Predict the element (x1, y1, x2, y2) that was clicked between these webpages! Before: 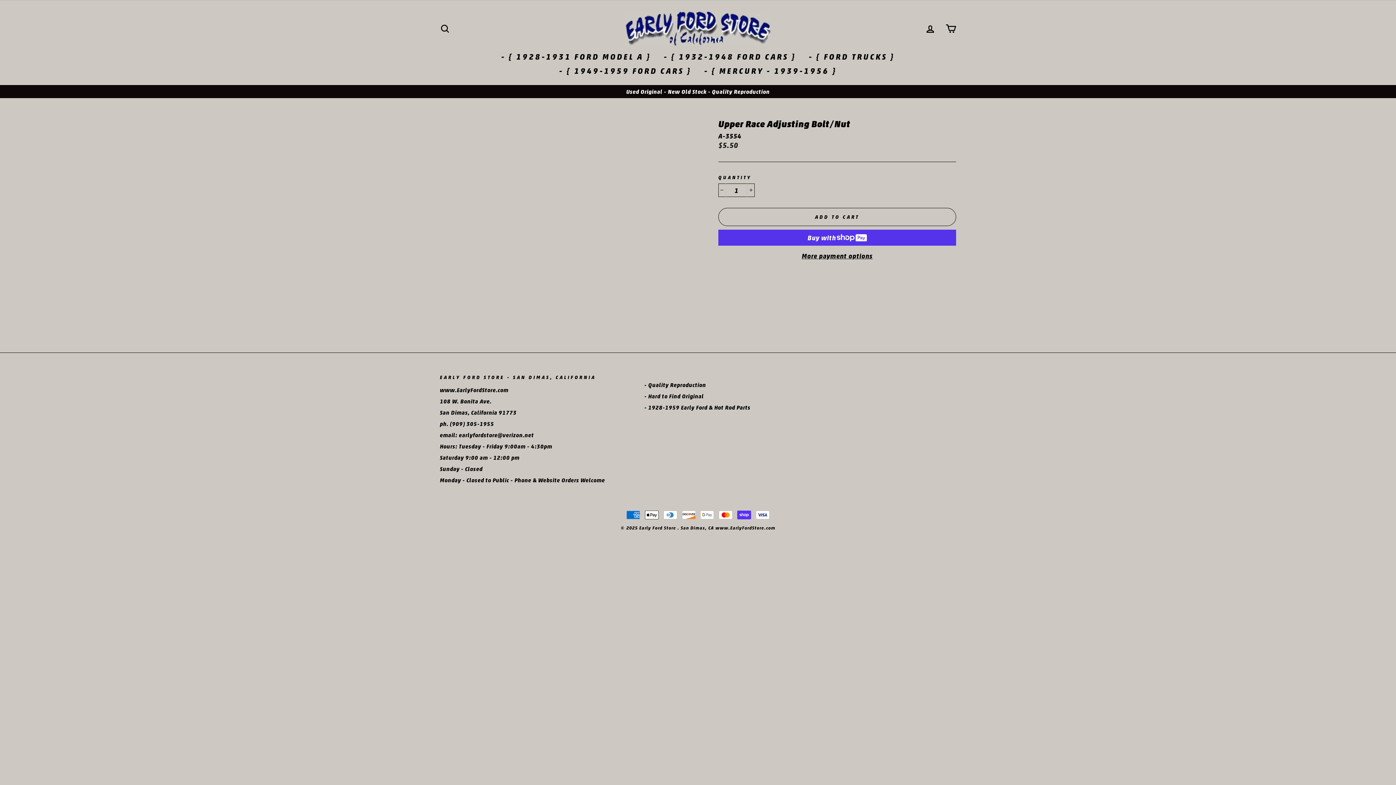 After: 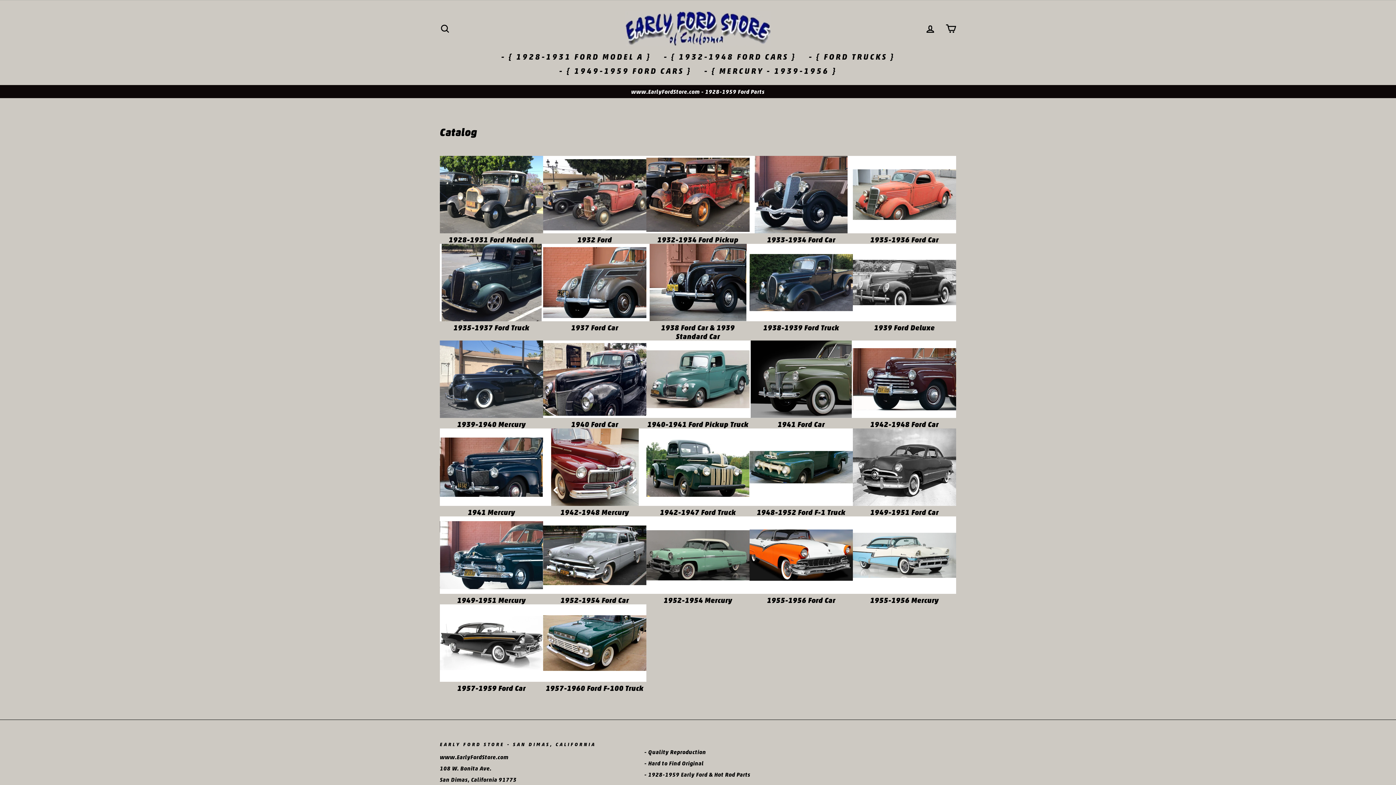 Action: label: - { 1949-1959 FORD CARS } bbox: (553, 63, 697, 77)